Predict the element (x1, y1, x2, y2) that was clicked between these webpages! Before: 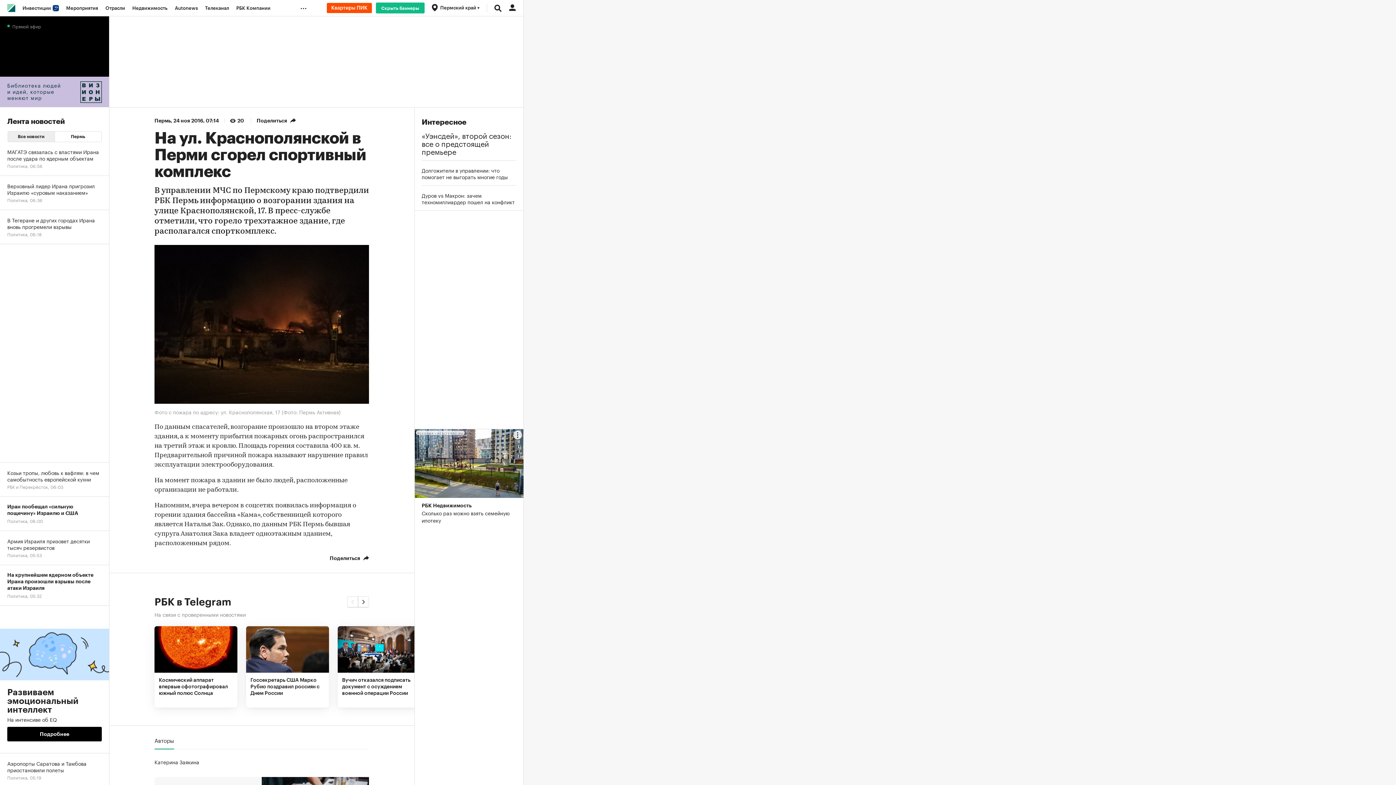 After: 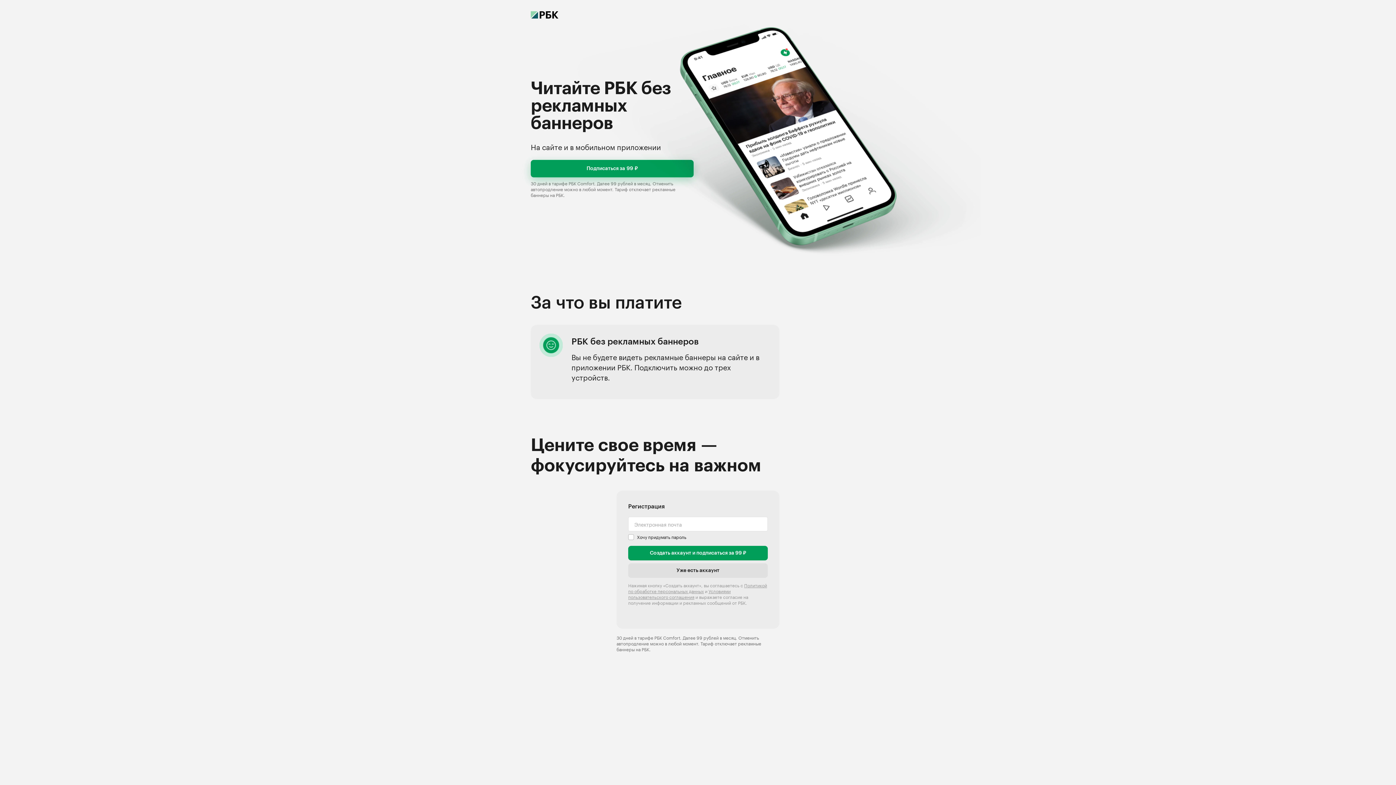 Action: bbox: (375, 2, 424, 13) label: Скрыть баннеры